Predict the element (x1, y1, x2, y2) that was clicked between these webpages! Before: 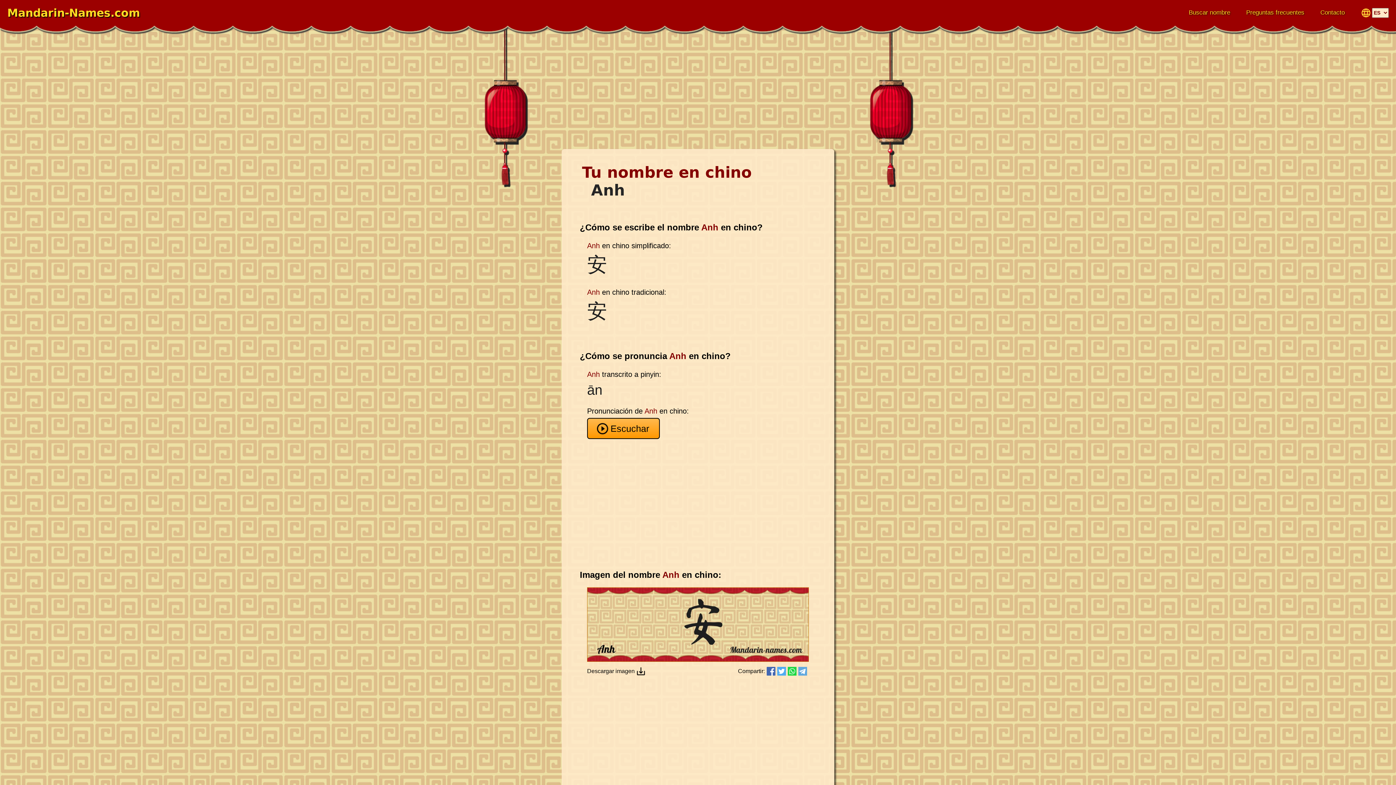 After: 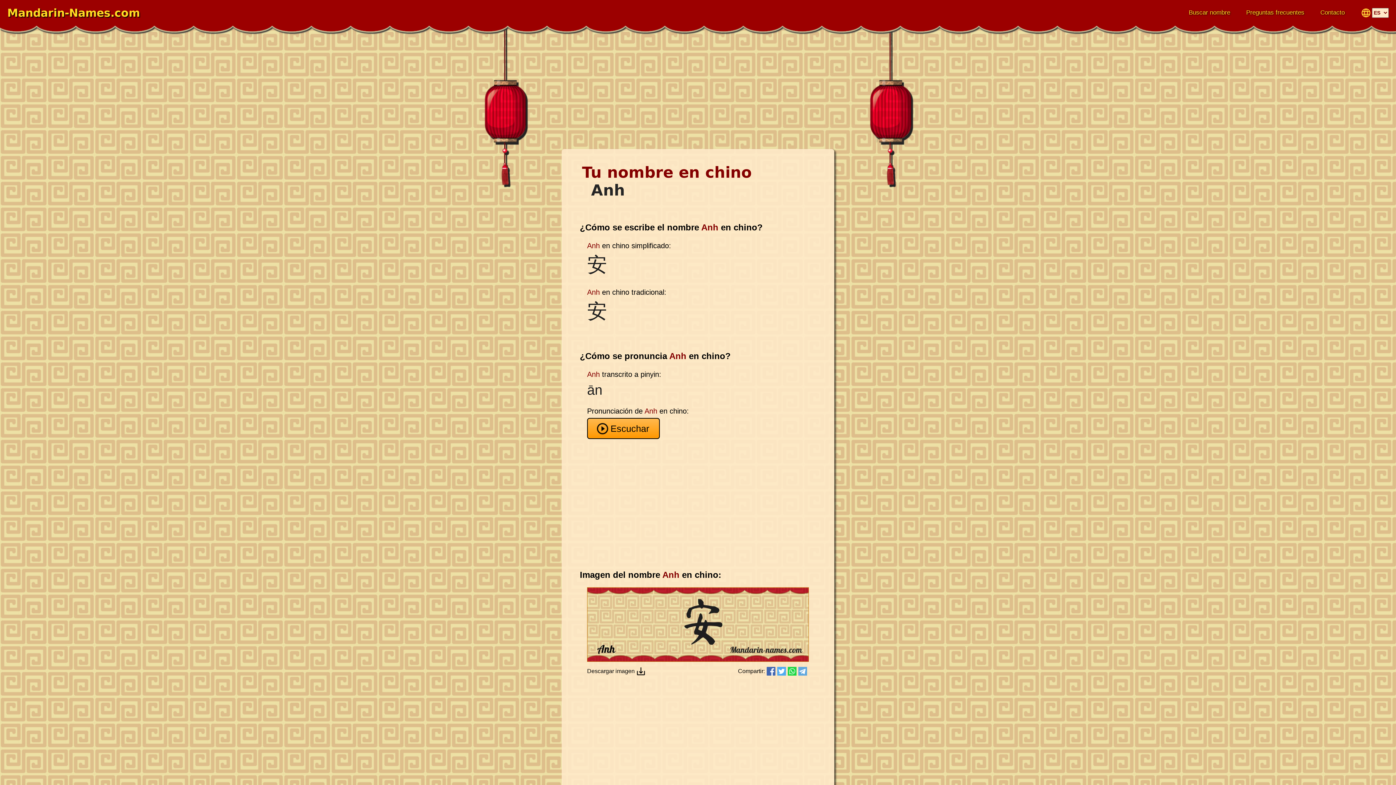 Action: bbox: (765, 667, 775, 675)